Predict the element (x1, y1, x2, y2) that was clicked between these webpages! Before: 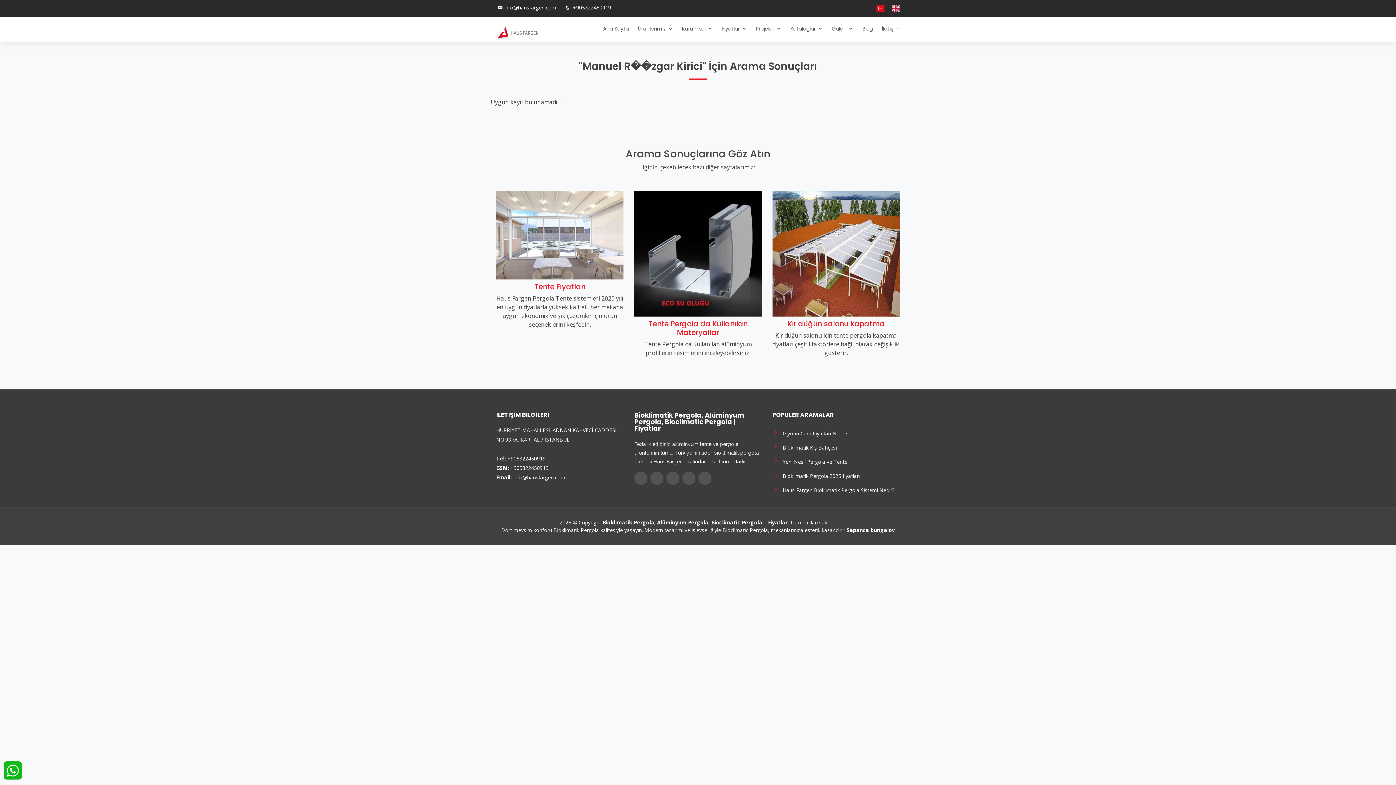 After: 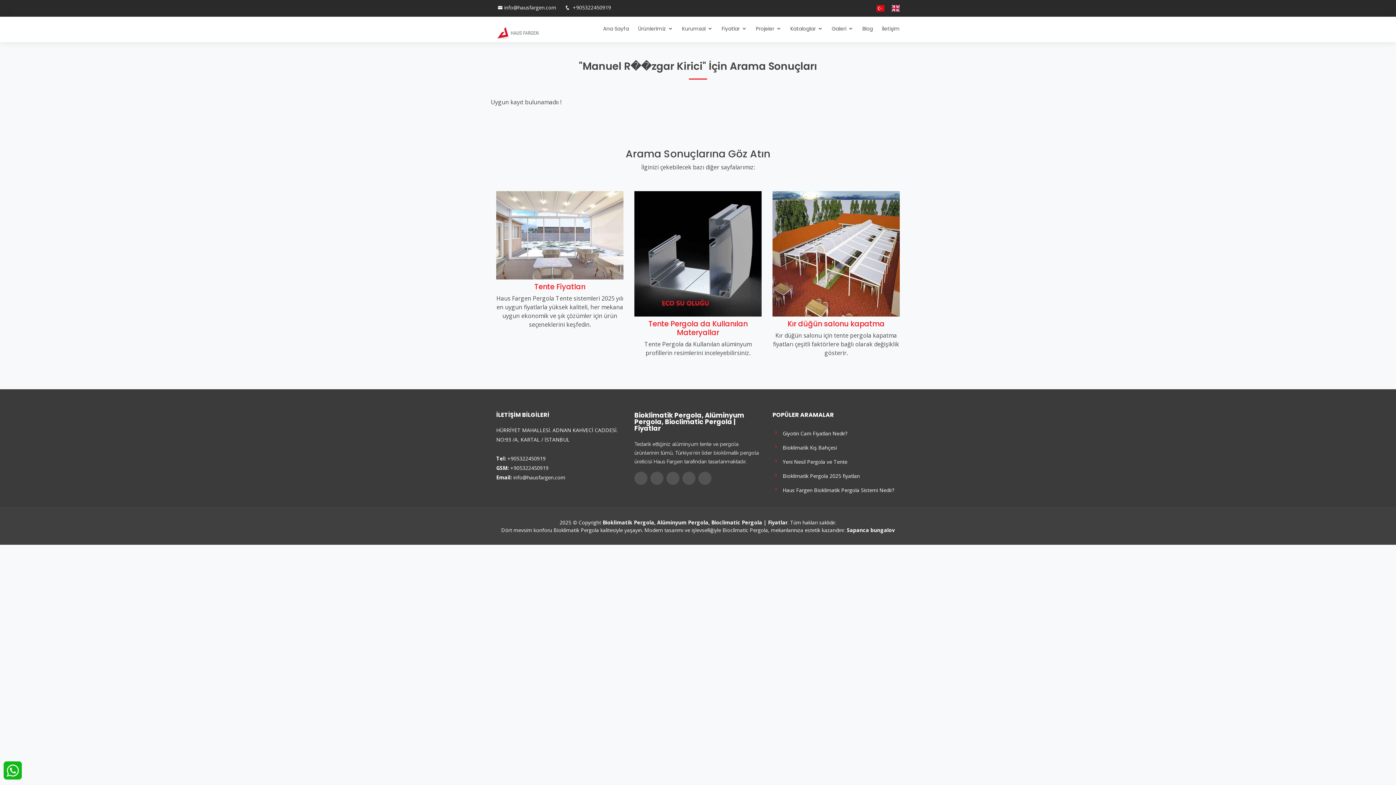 Action: bbox: (3, 766, 21, 774)